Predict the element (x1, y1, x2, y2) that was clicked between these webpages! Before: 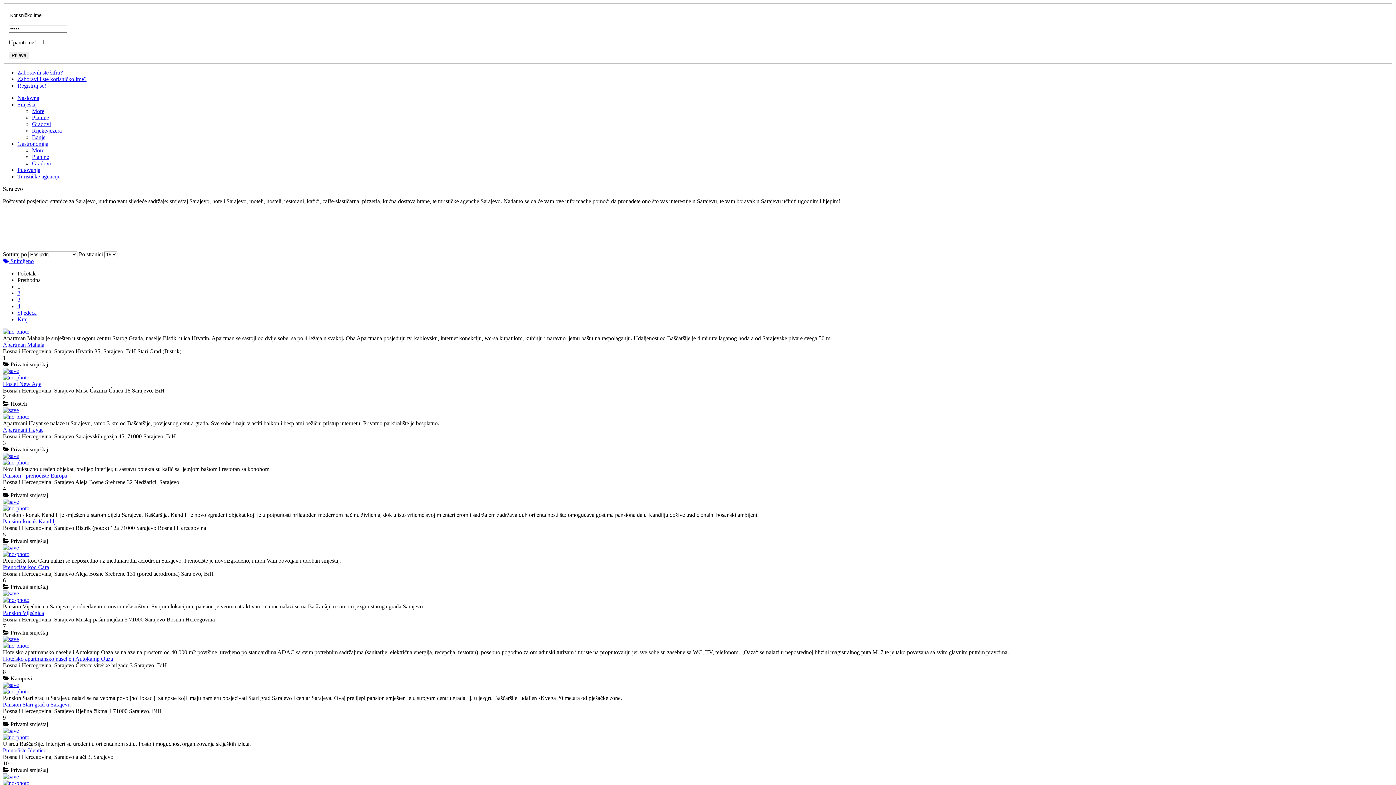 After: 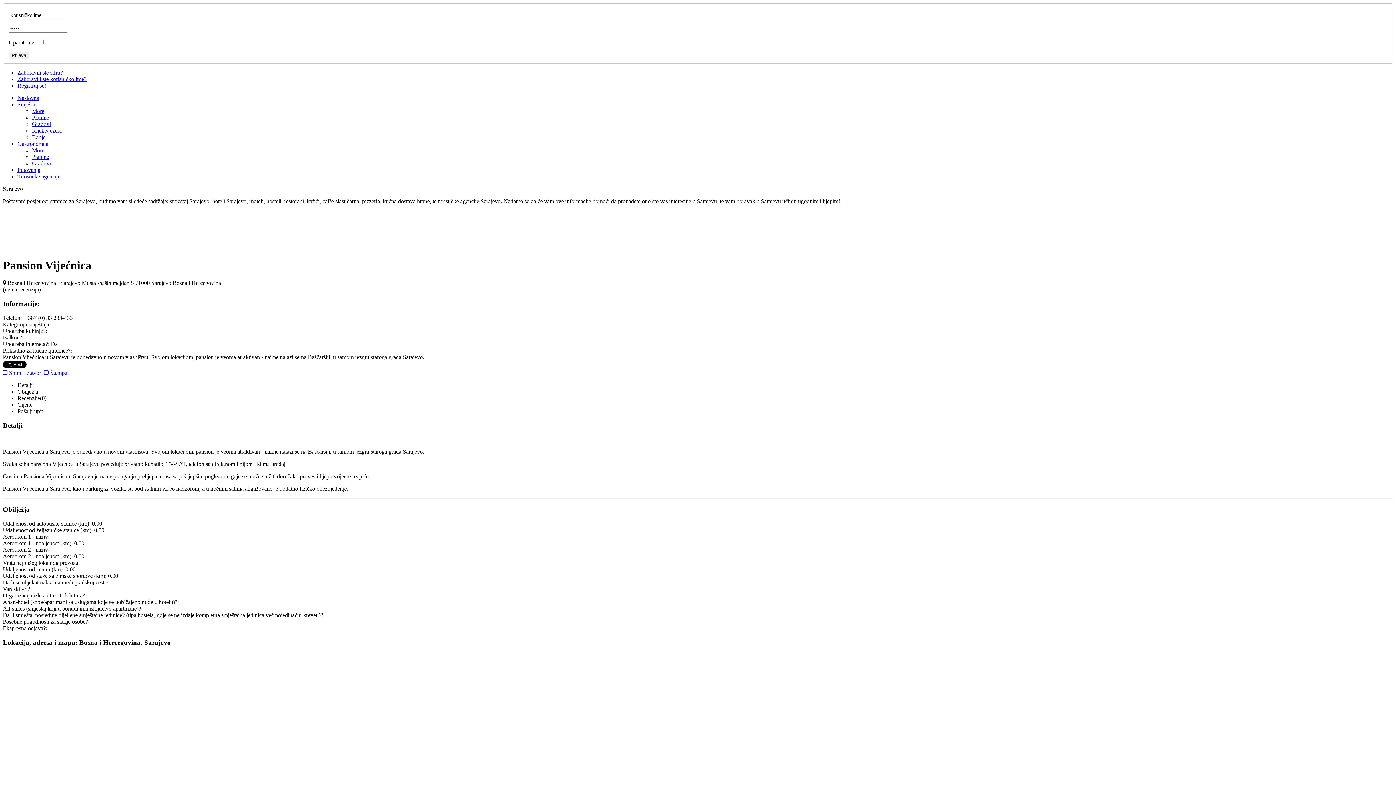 Action: label: Pansion Vijećnica bbox: (2, 610, 44, 616)